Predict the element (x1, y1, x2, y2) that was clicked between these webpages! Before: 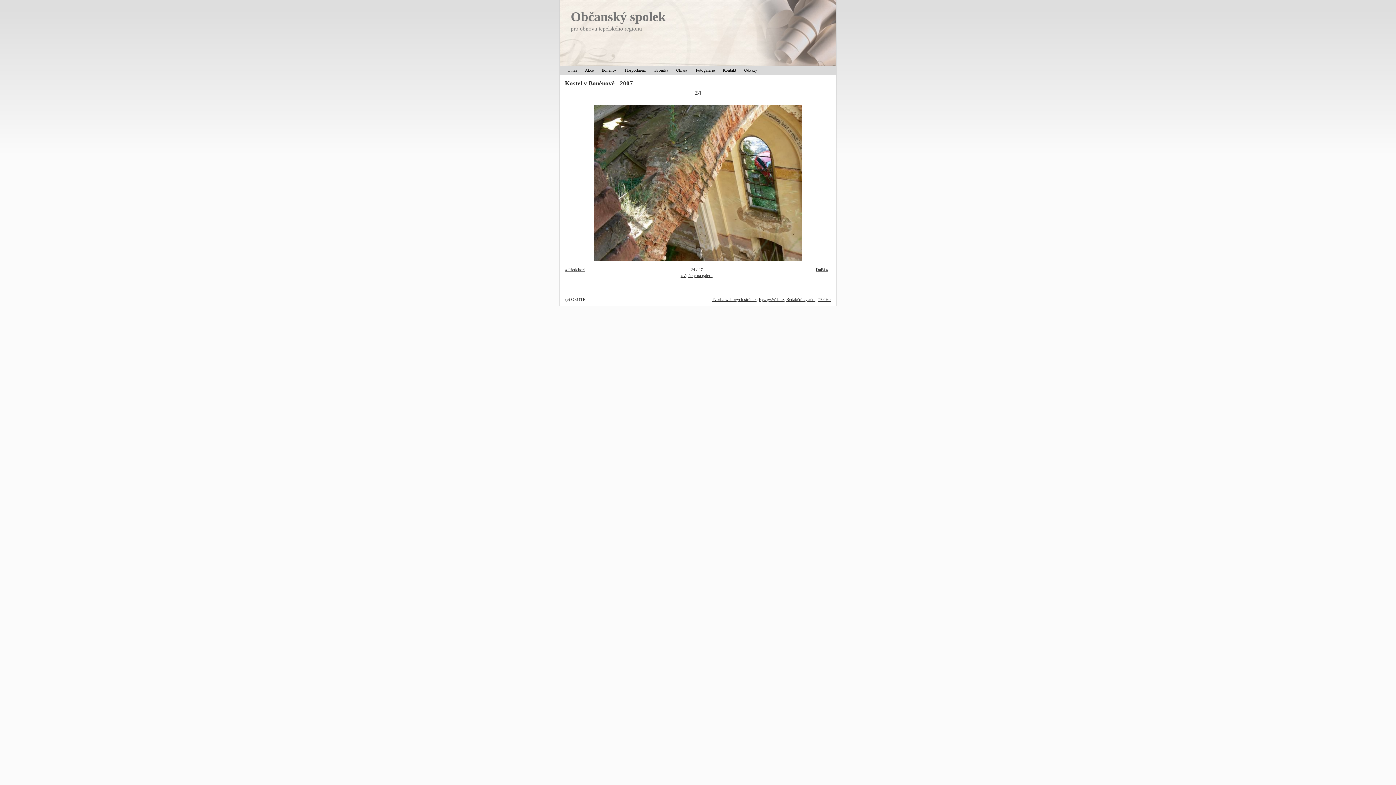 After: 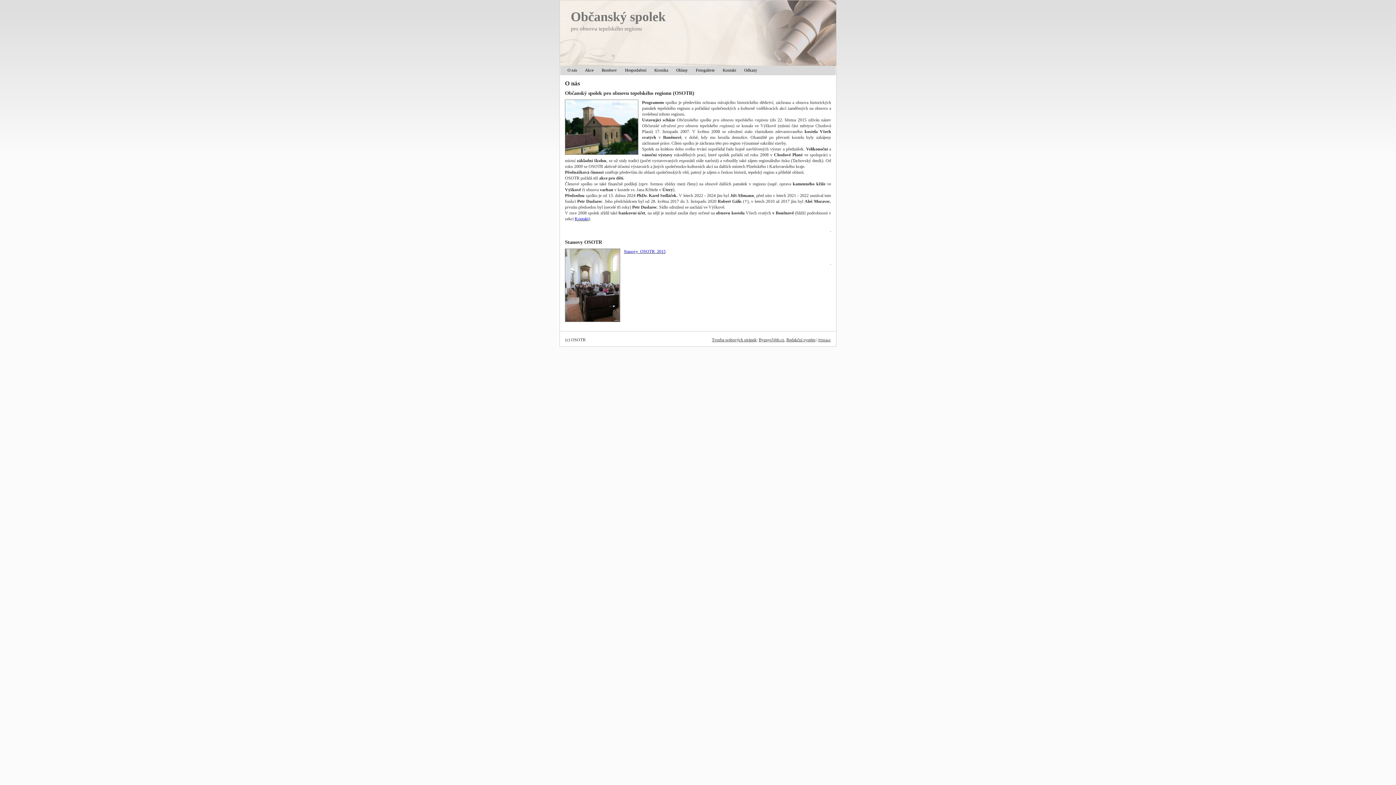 Action: label: Občanský spolek bbox: (570, 9, 665, 24)